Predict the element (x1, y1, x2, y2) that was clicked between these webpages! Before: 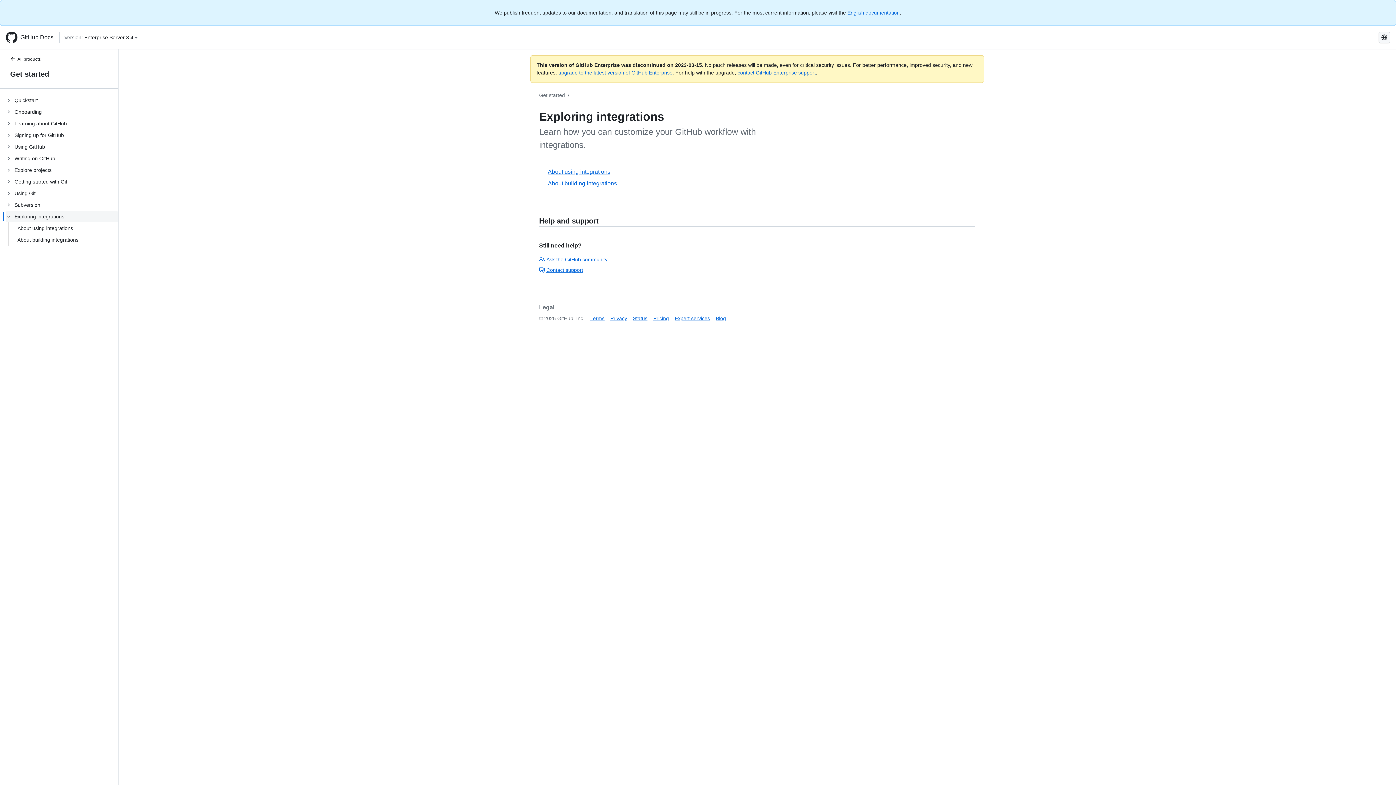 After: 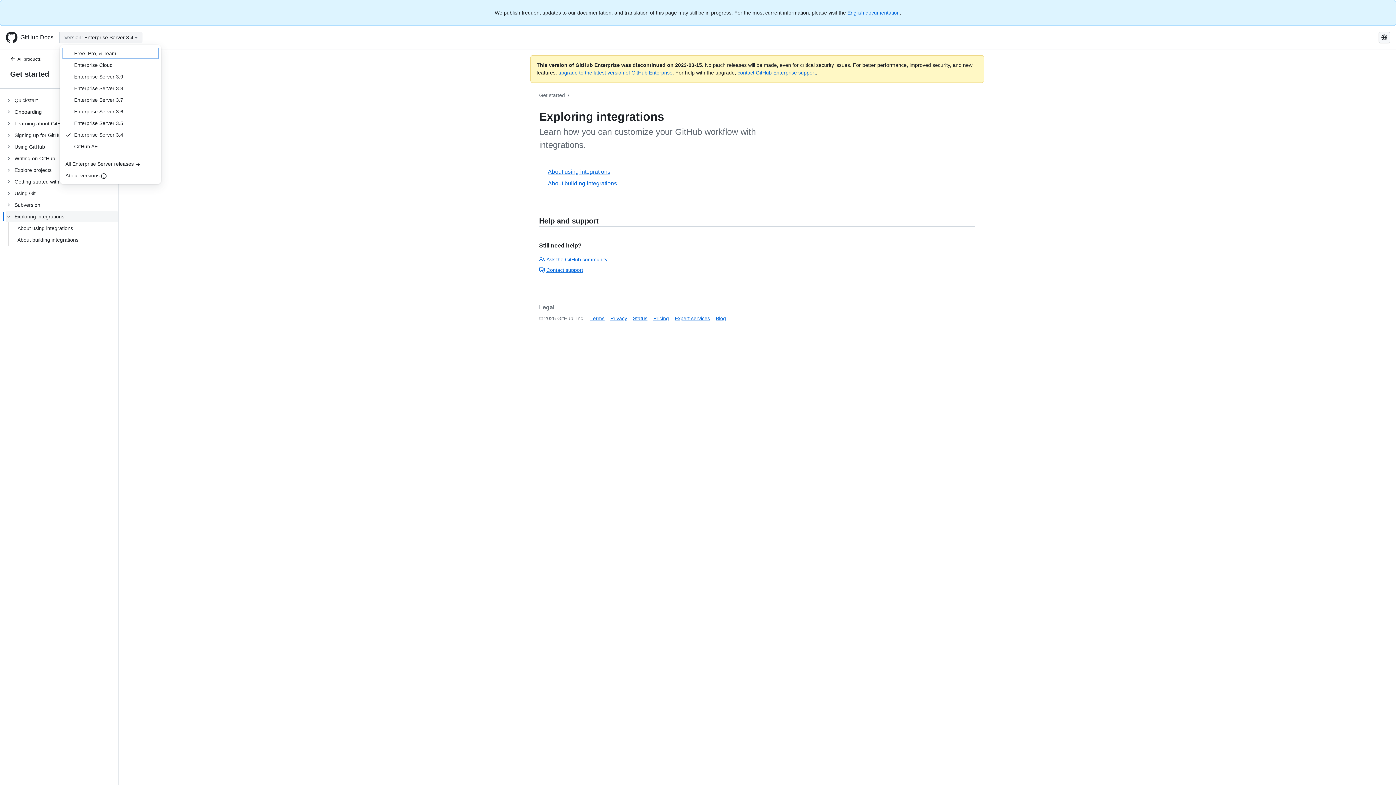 Action: bbox: (59, 31, 142, 43) label: Select GitHub product version: current version is enterprise-server@3.4